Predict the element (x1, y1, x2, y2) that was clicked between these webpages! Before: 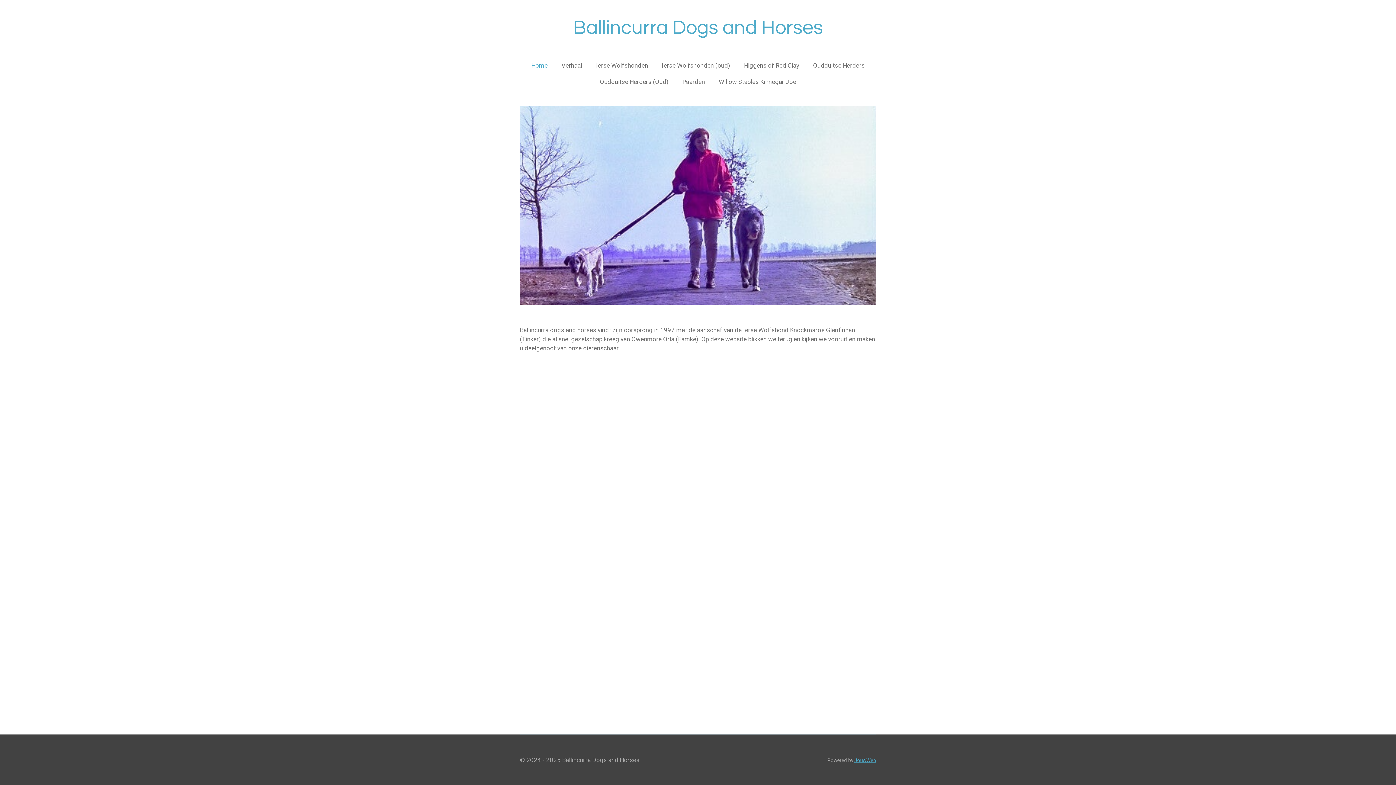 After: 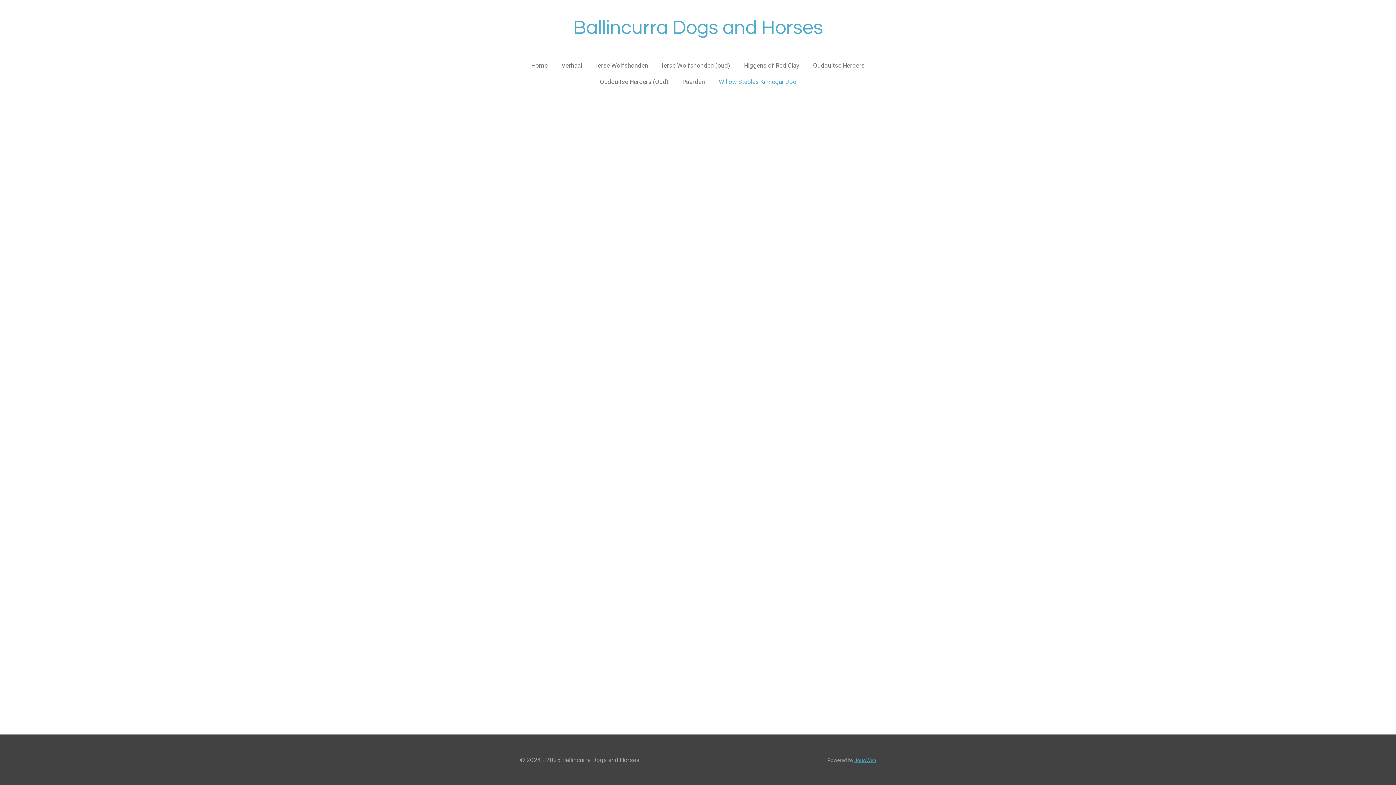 Action: label: Willow Stables Kinnegar Joe bbox: (713, 75, 801, 88)